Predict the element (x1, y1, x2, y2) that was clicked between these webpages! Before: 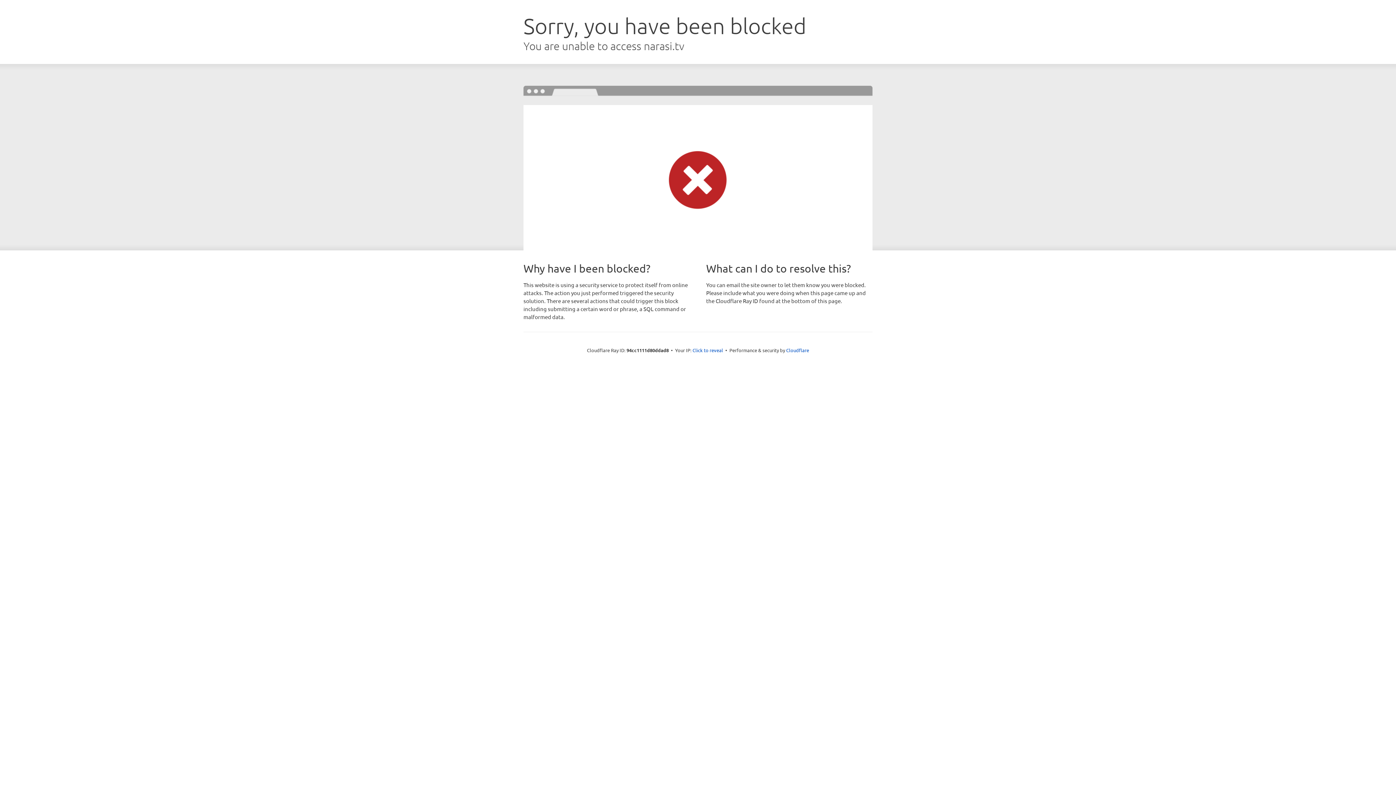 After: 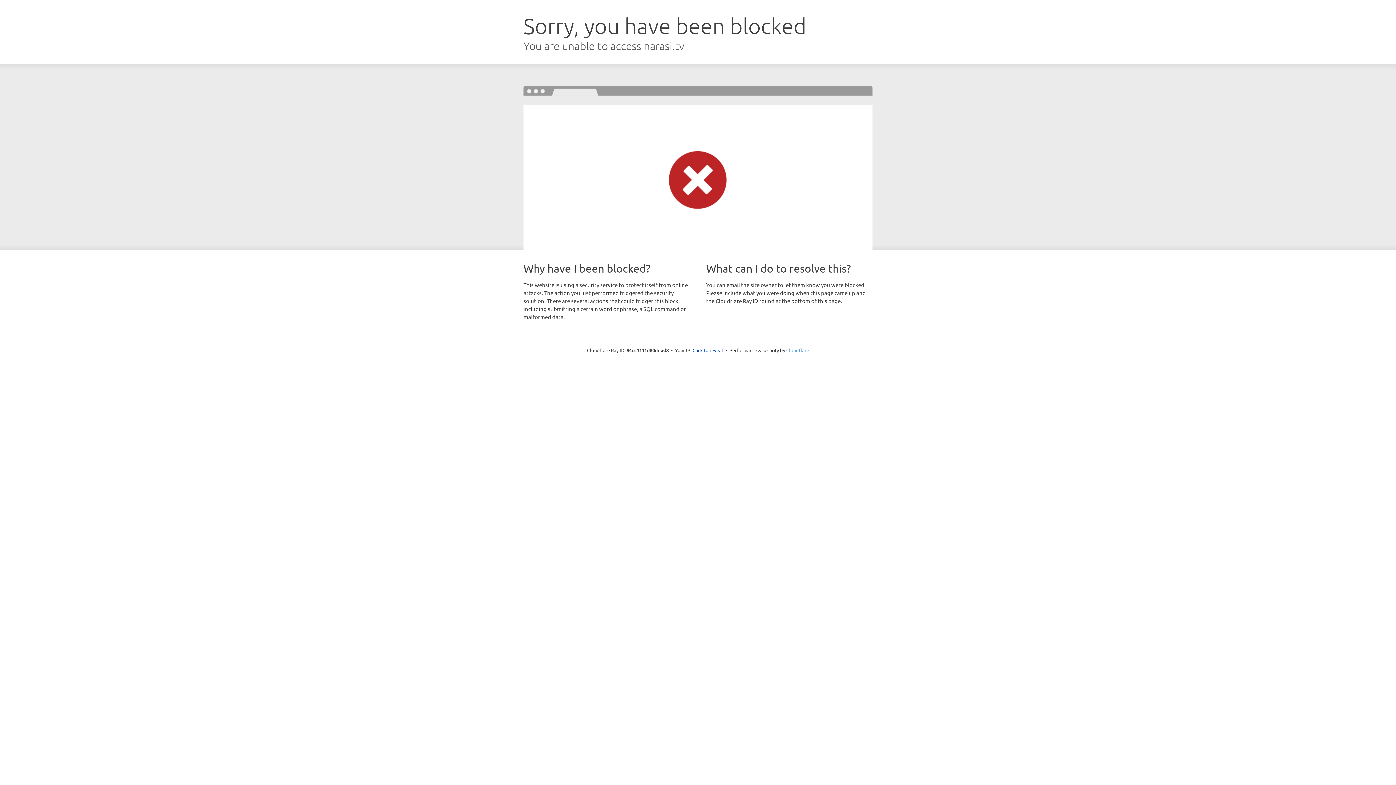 Action: label: Cloudflare bbox: (786, 347, 809, 353)